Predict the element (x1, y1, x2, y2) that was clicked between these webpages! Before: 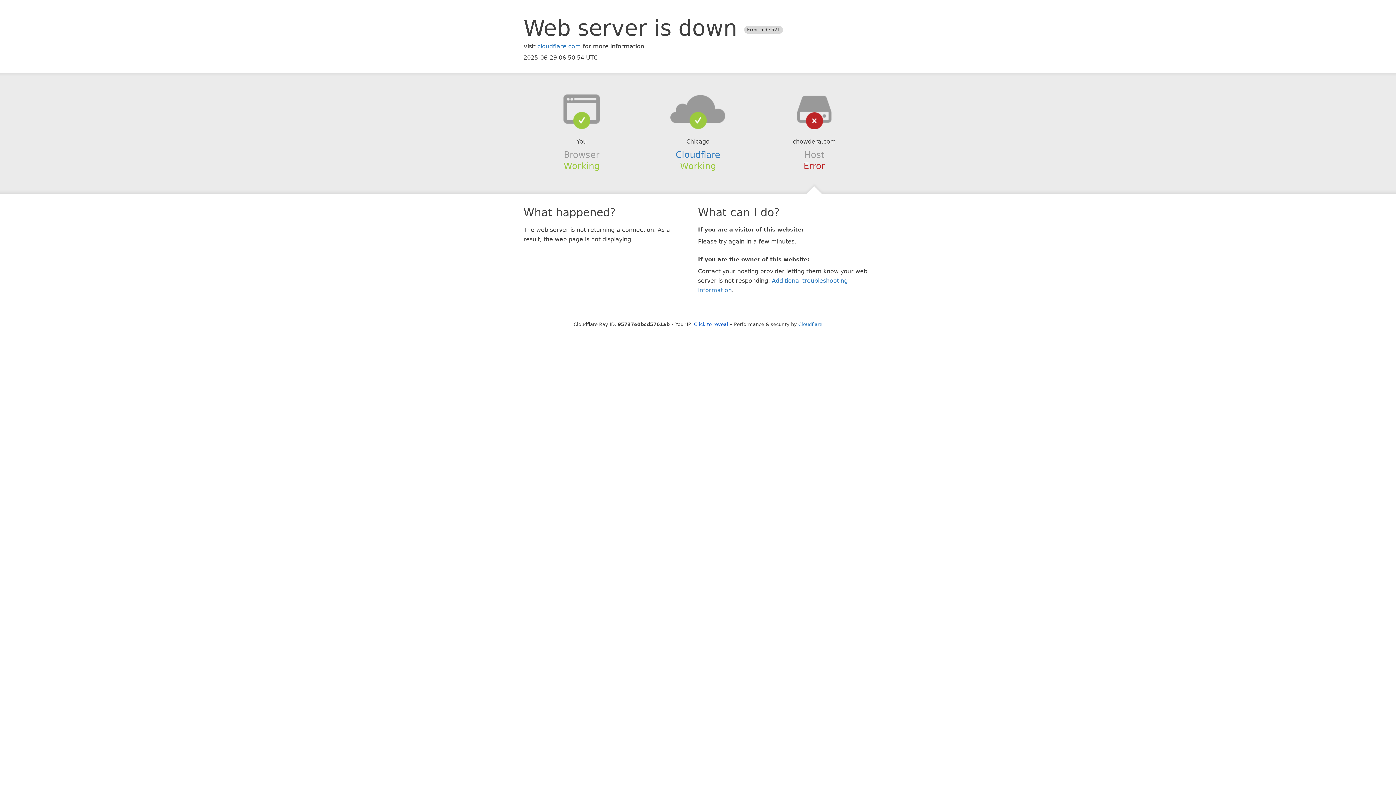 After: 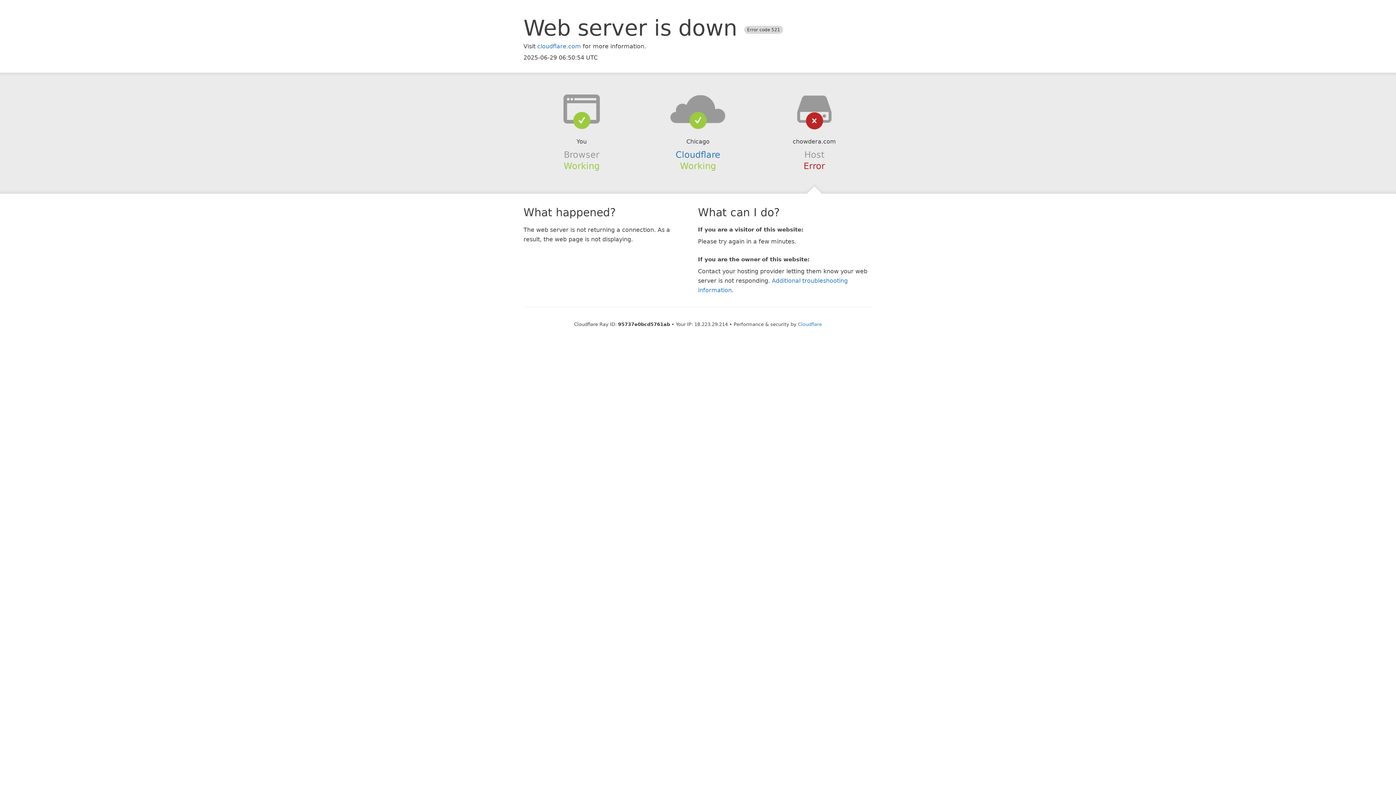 Action: label: Click to reveal bbox: (694, 321, 728, 327)